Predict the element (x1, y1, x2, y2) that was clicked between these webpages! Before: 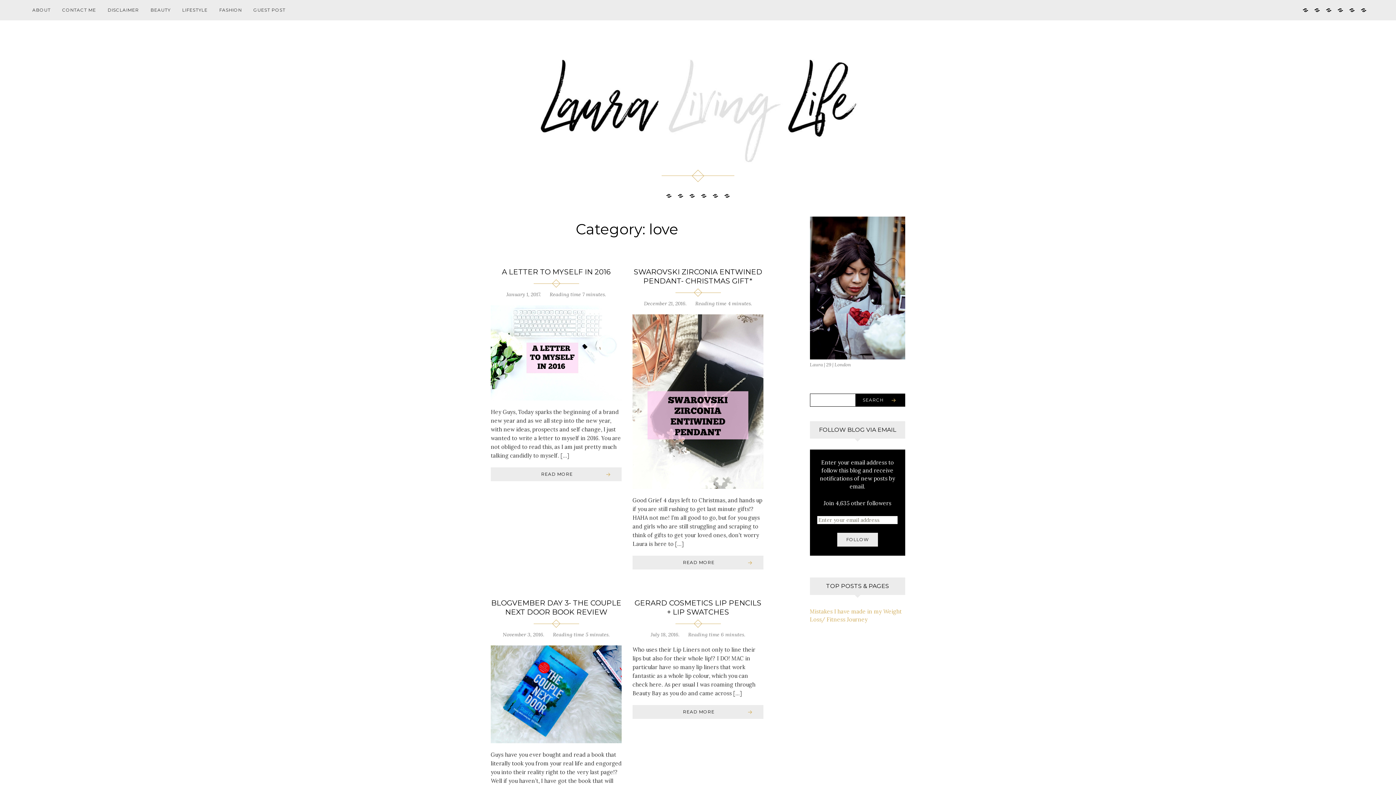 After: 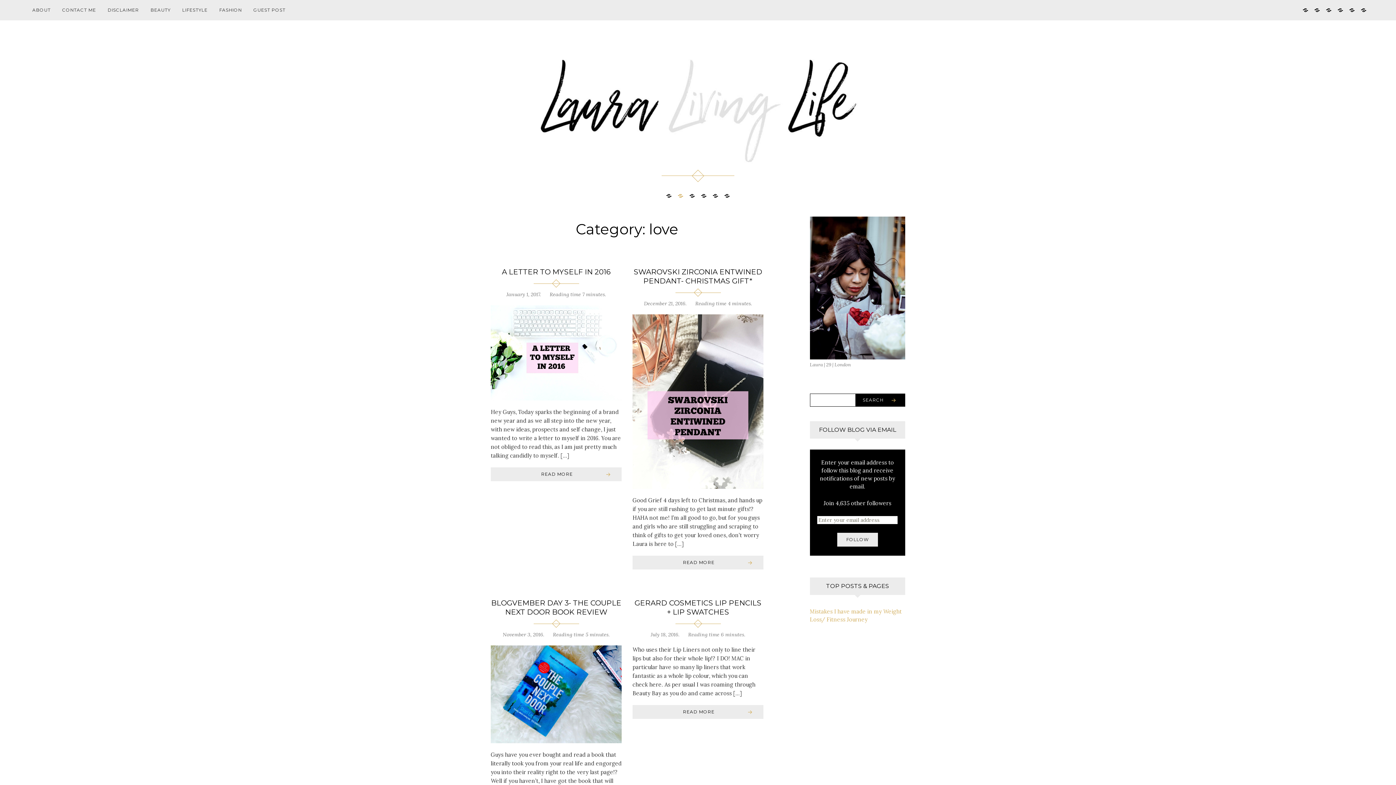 Action: label: Twitter bbox: (675, 191, 685, 198)